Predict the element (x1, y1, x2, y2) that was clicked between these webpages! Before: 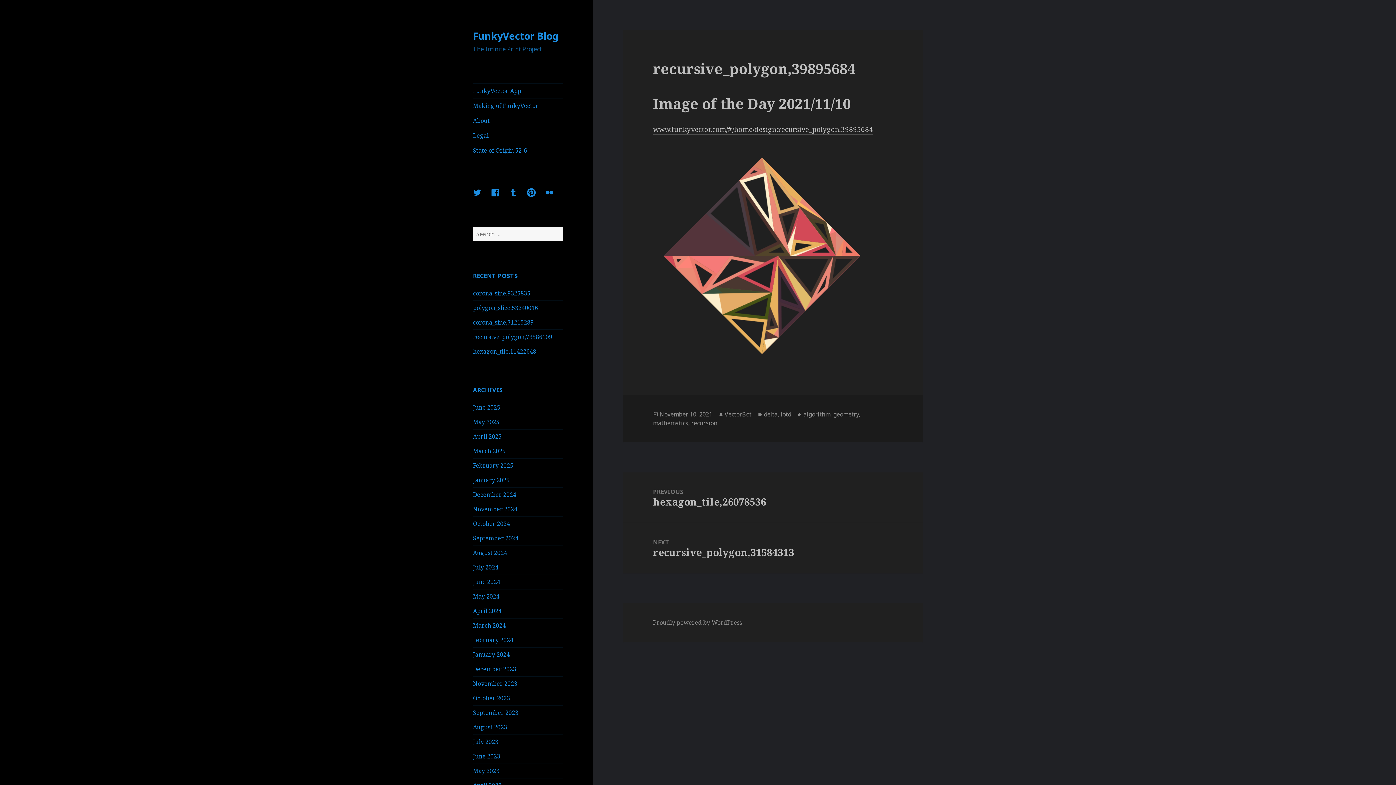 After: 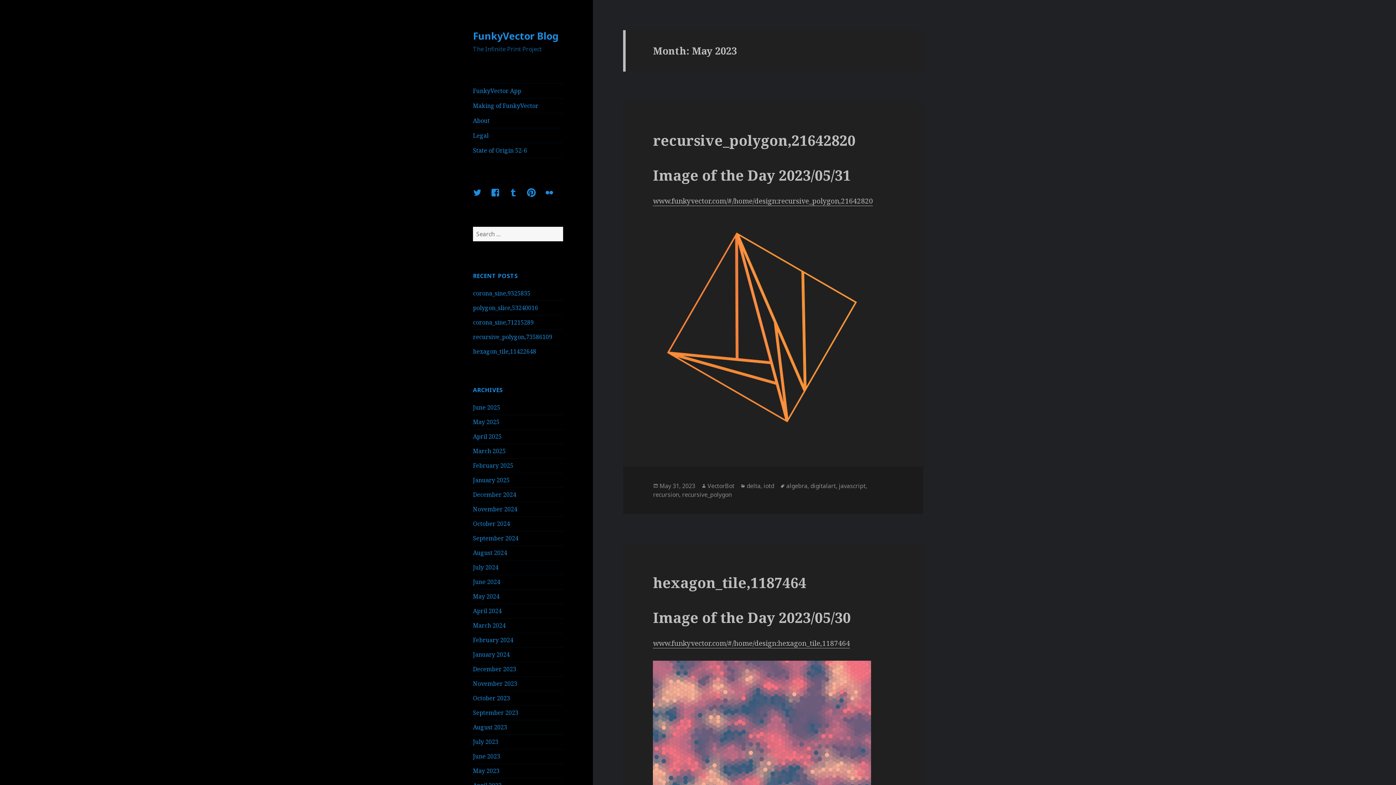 Action: bbox: (473, 767, 499, 775) label: May 2023